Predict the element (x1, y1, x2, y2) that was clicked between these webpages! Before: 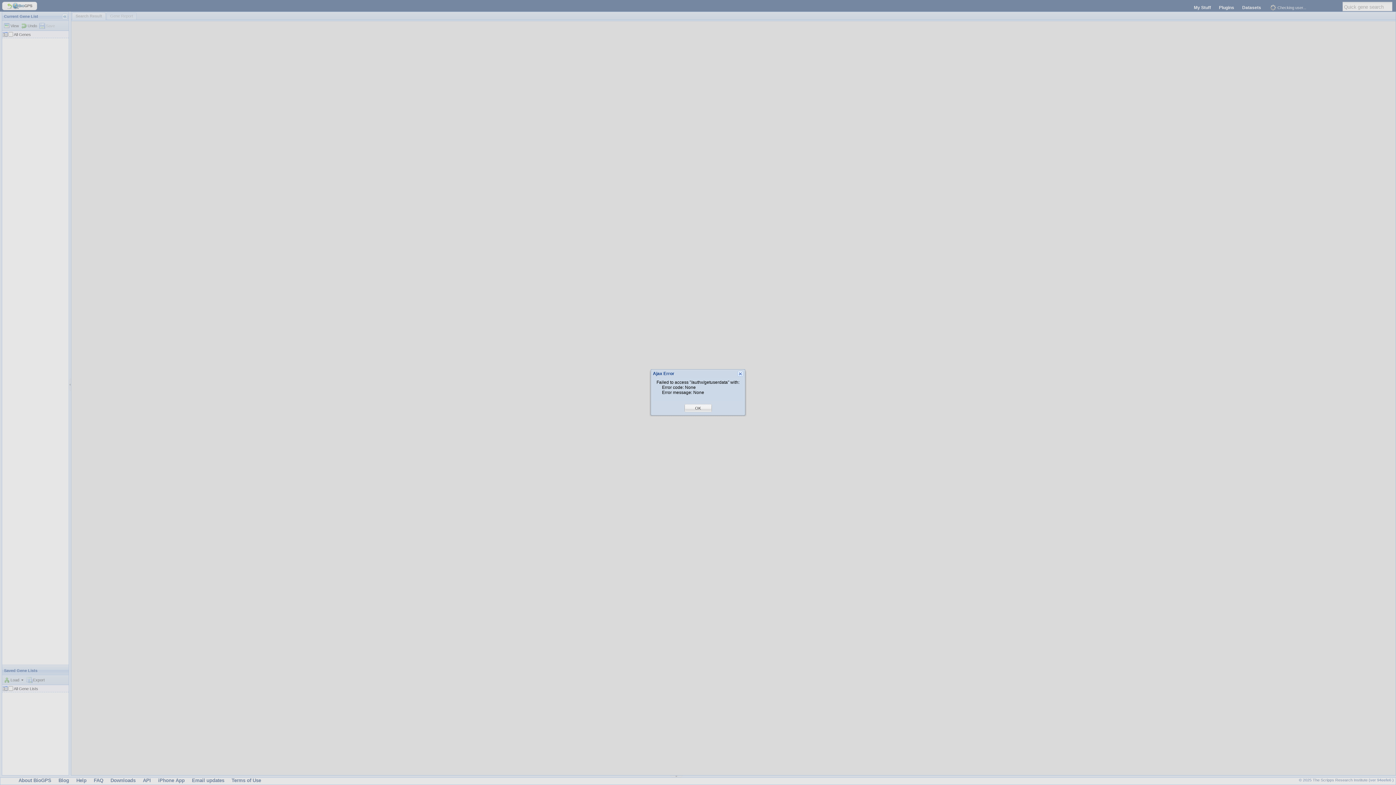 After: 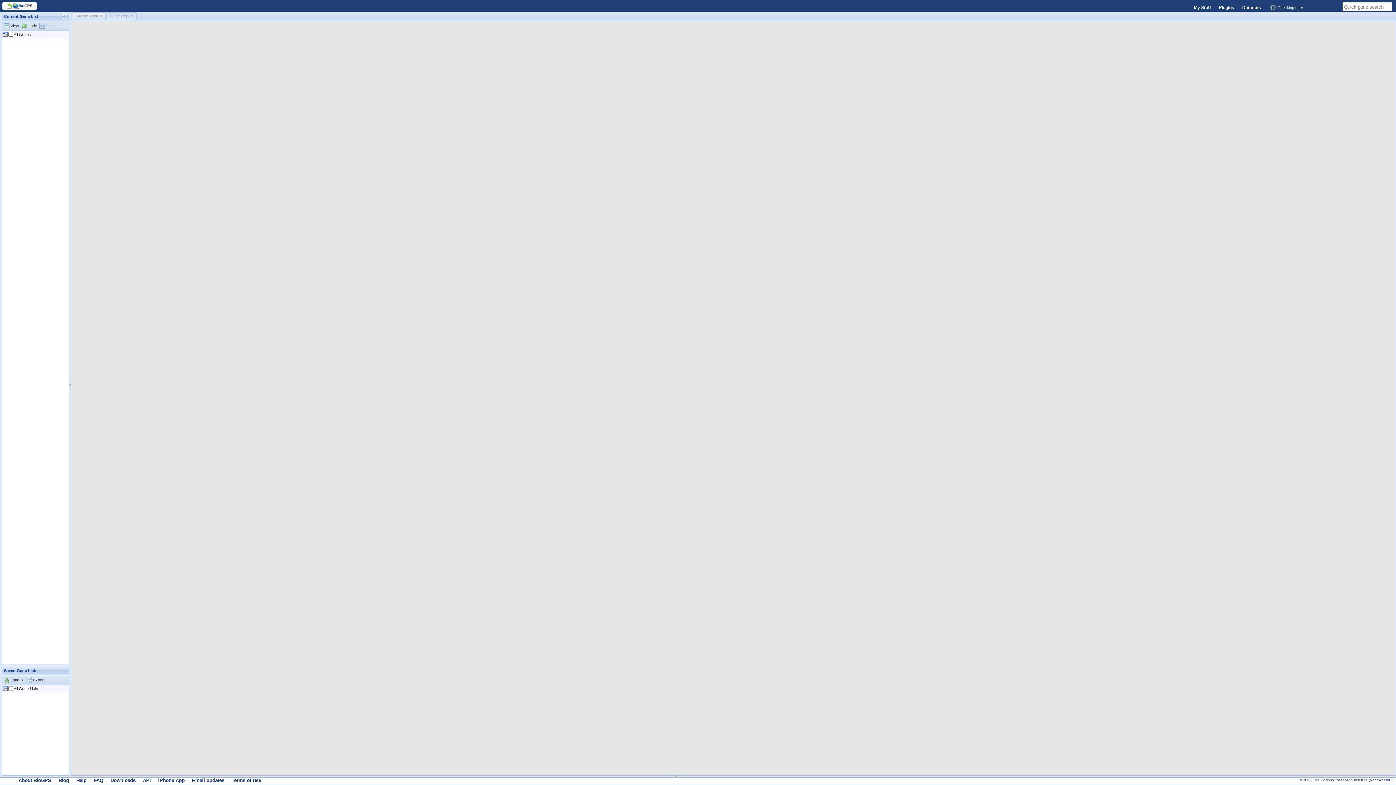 Action: label: OK bbox: (695, 405, 701, 411)